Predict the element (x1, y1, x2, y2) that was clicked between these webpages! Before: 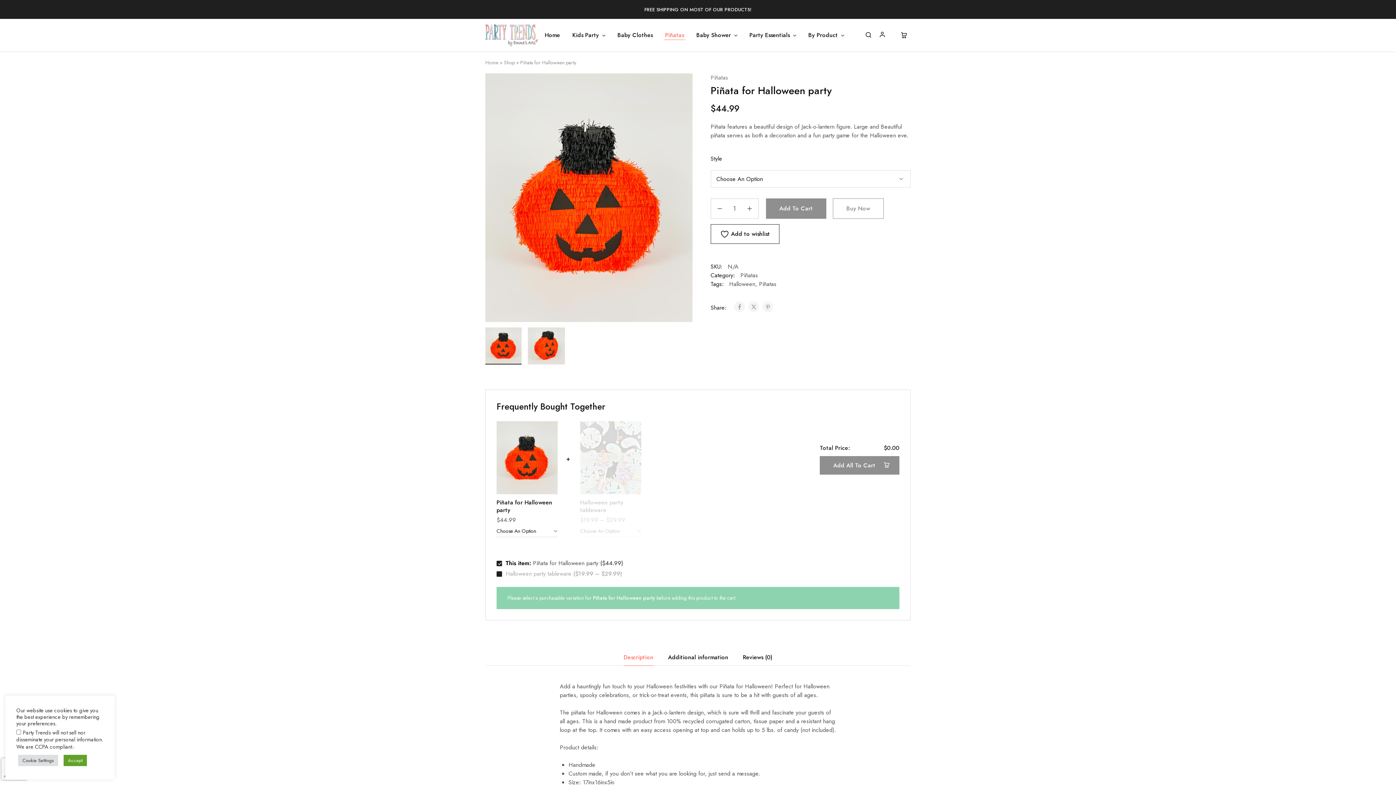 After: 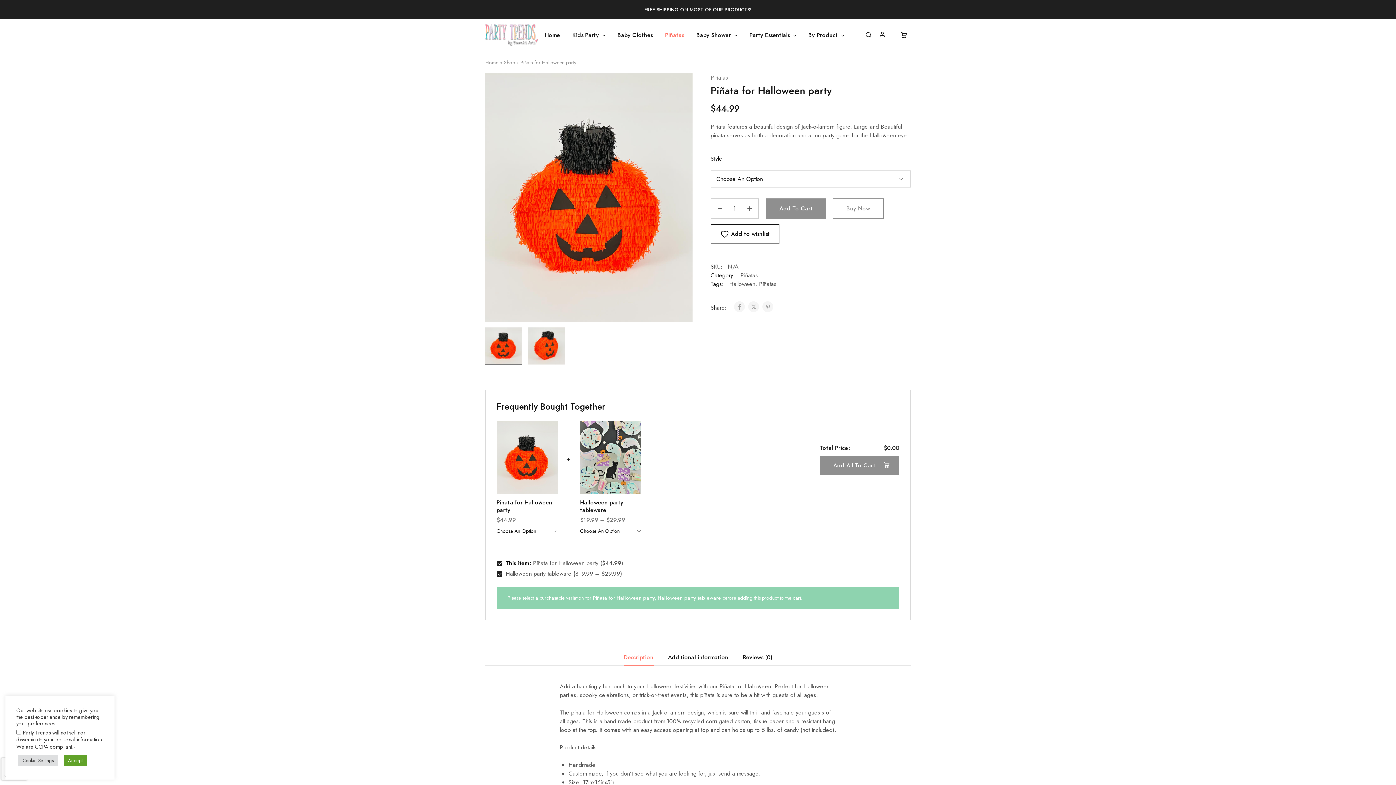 Action: label: Halloween party tableware bbox: (496, 571, 571, 577)